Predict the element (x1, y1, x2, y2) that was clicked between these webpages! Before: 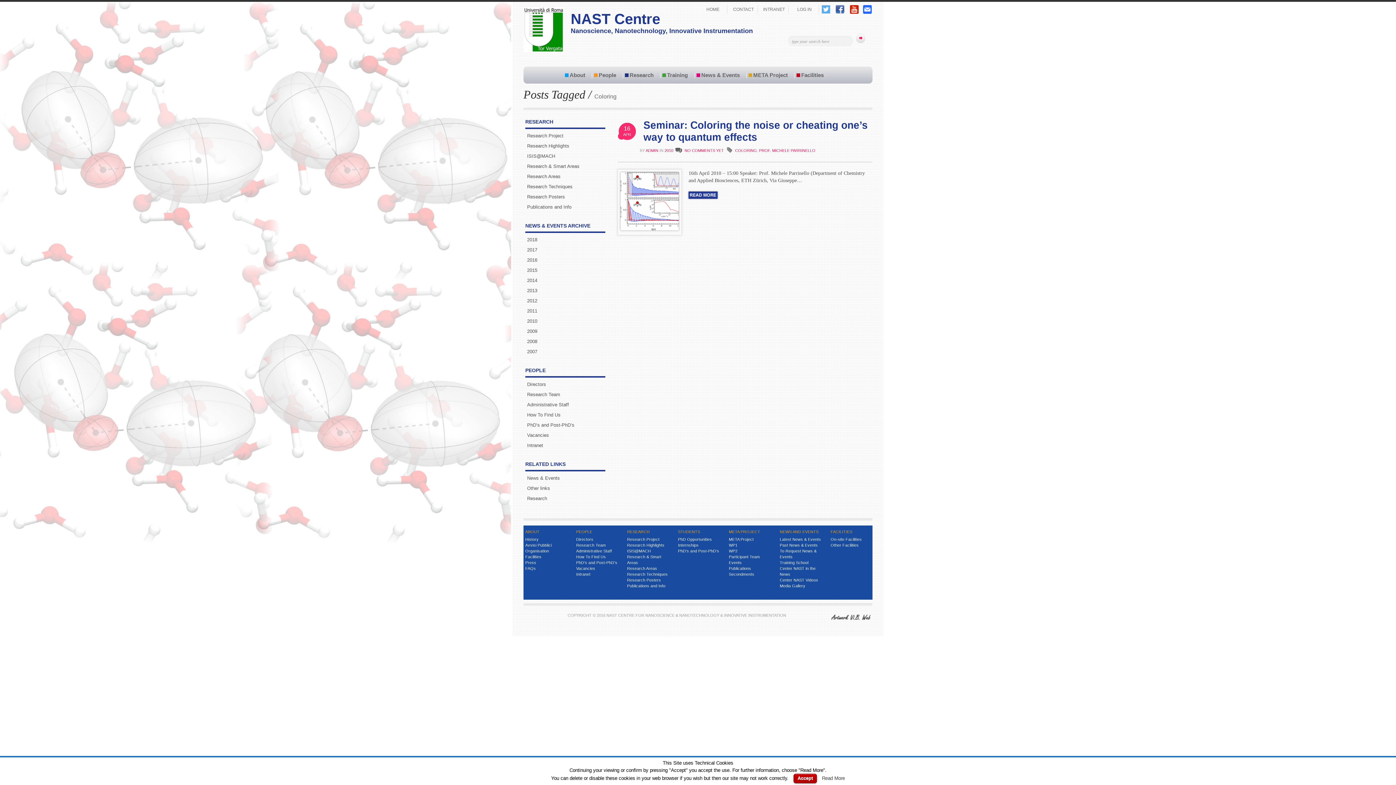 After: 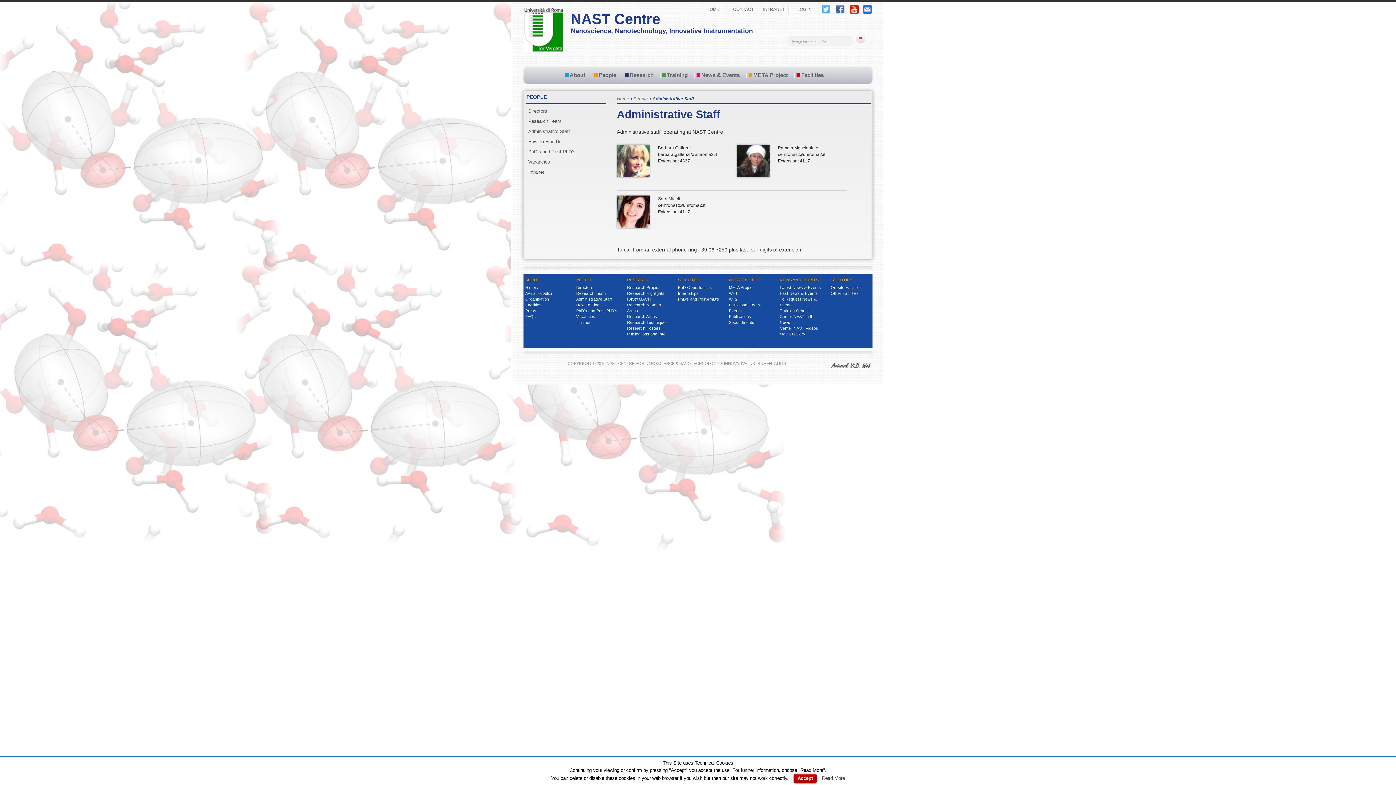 Action: bbox: (576, 549, 612, 553) label: Administrative Staff